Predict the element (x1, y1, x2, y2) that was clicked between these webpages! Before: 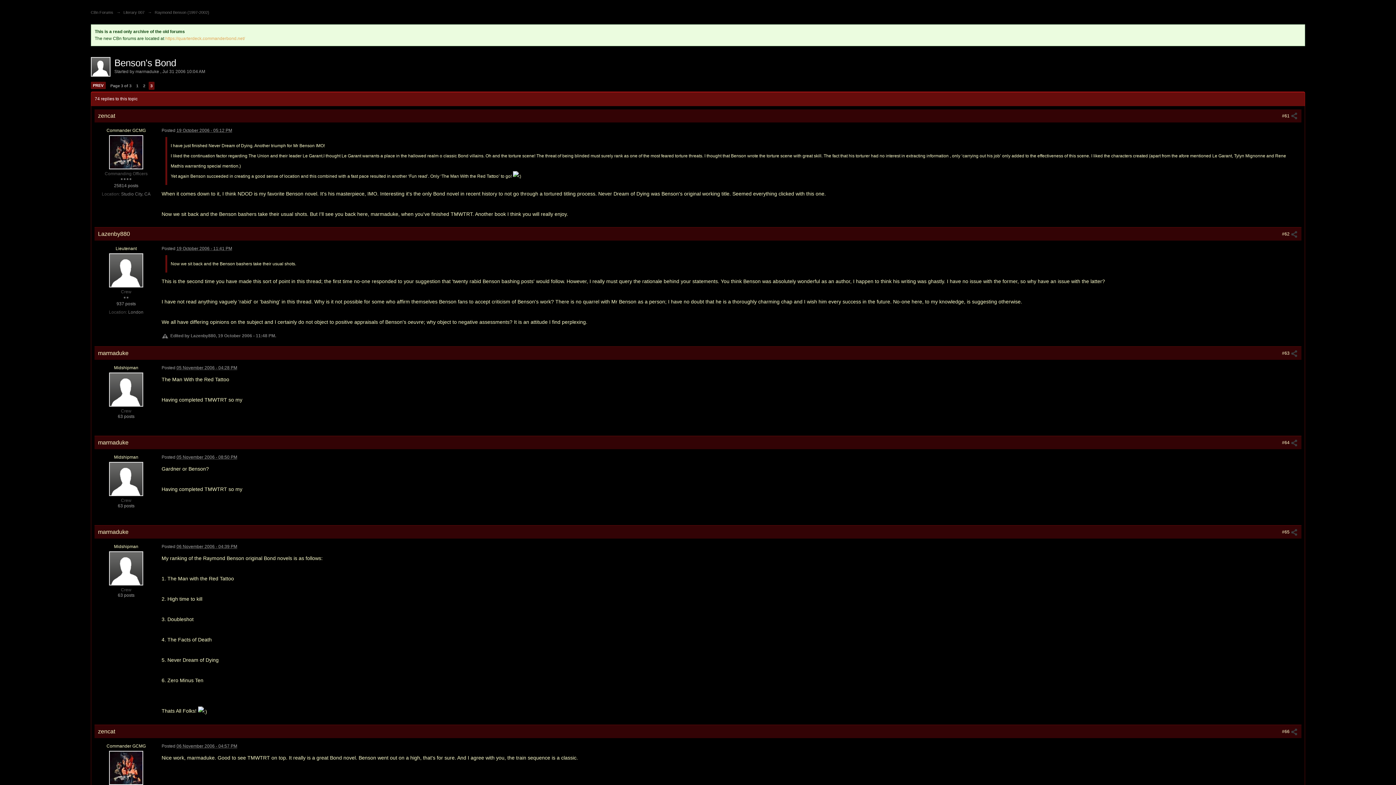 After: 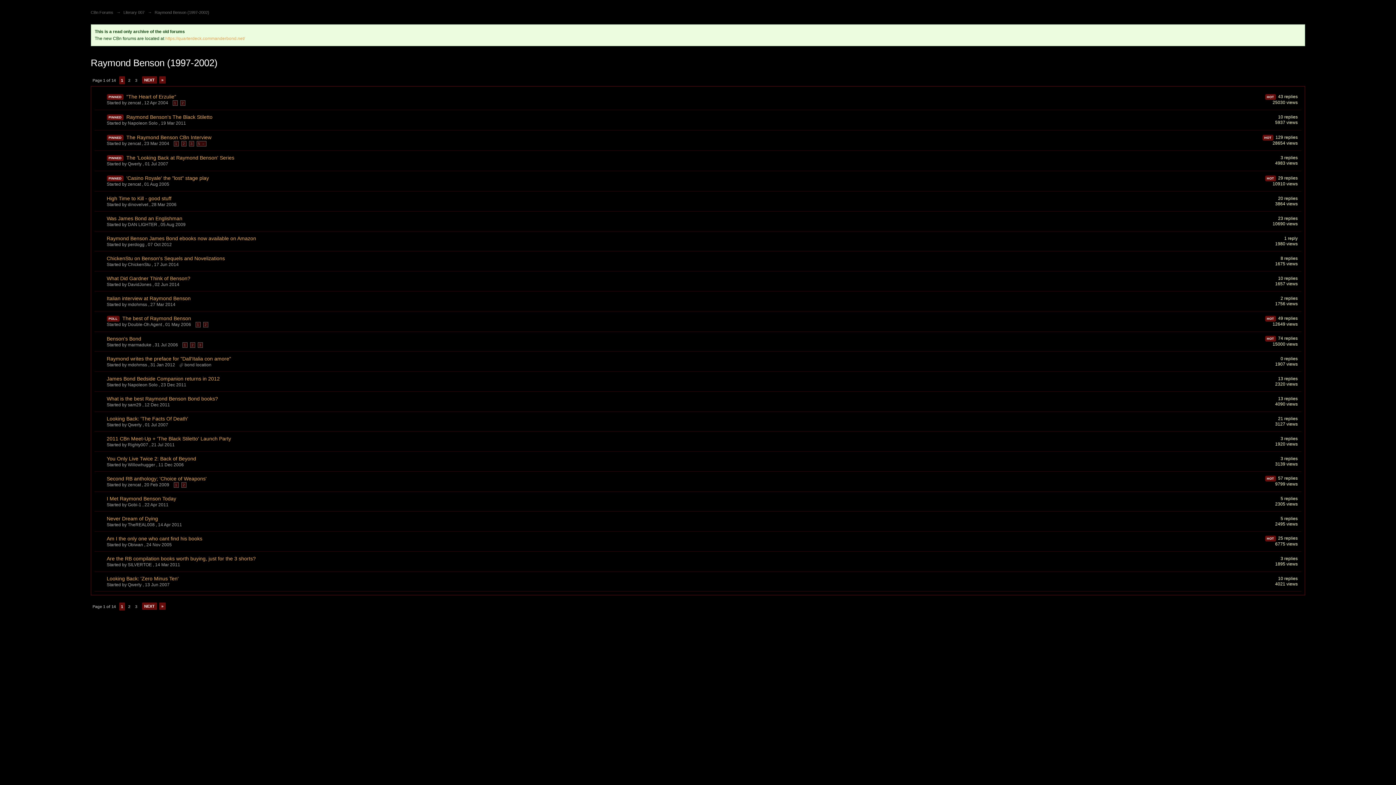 Action: label: Raymond Benson (1997-2002) bbox: (154, 10, 209, 14)